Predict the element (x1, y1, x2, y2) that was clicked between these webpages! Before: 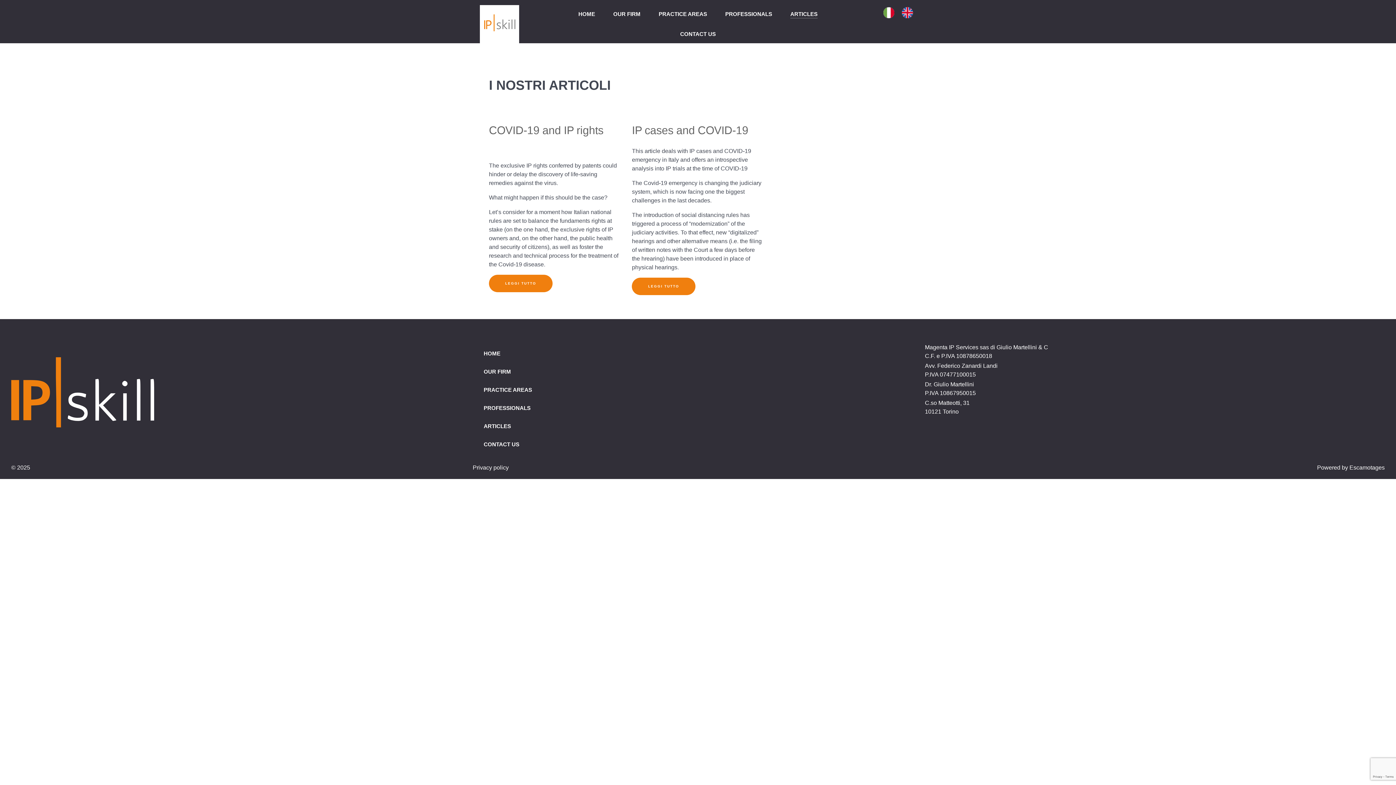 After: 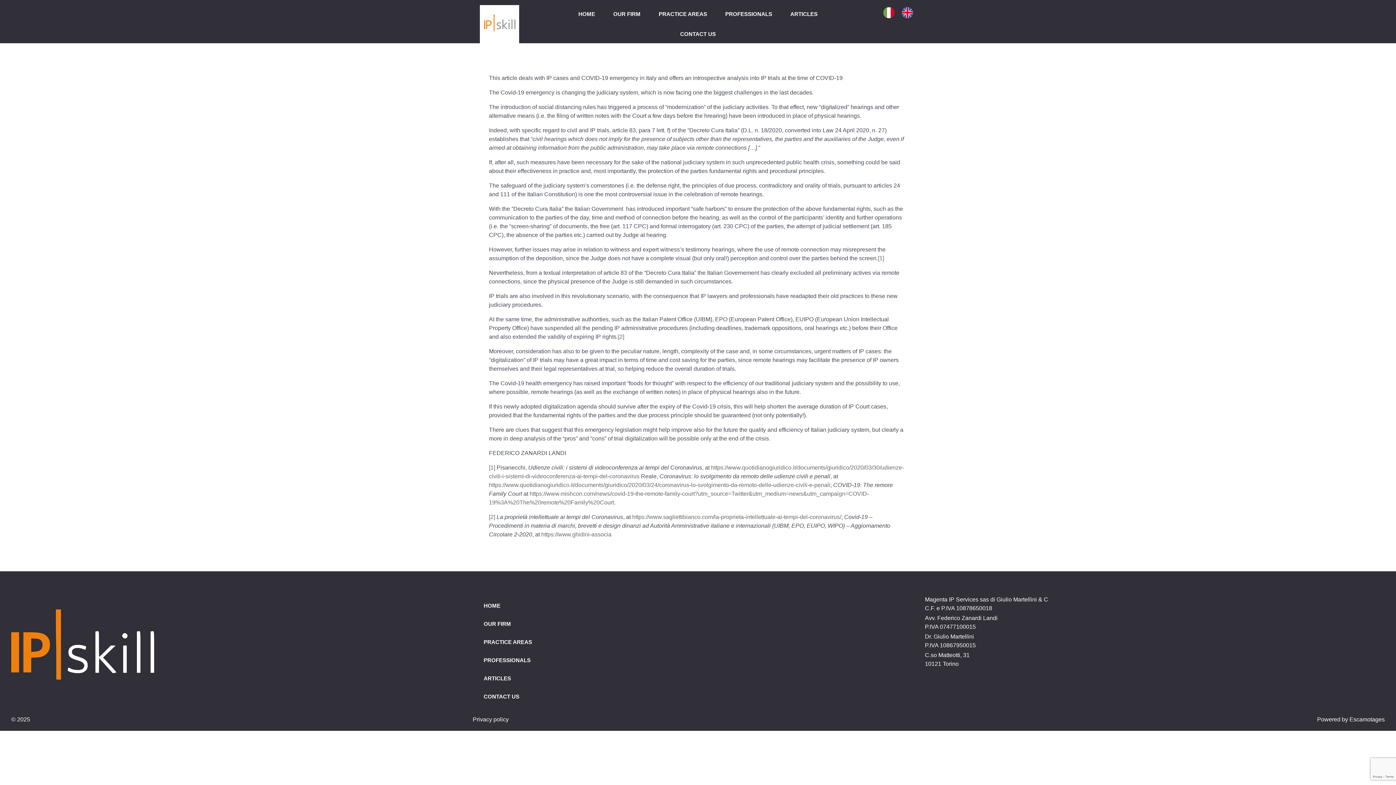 Action: label: IP cases and COVID-19 bbox: (632, 123, 748, 136)